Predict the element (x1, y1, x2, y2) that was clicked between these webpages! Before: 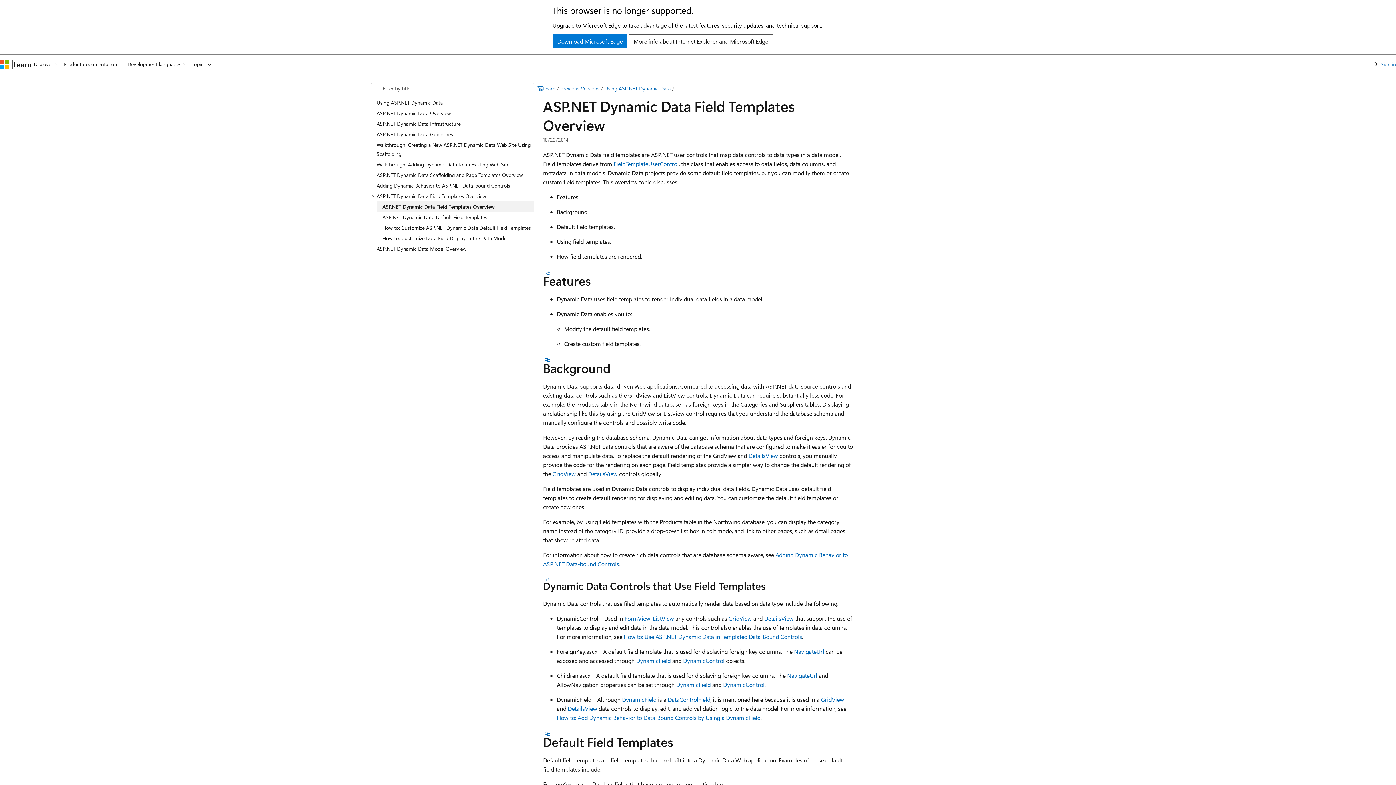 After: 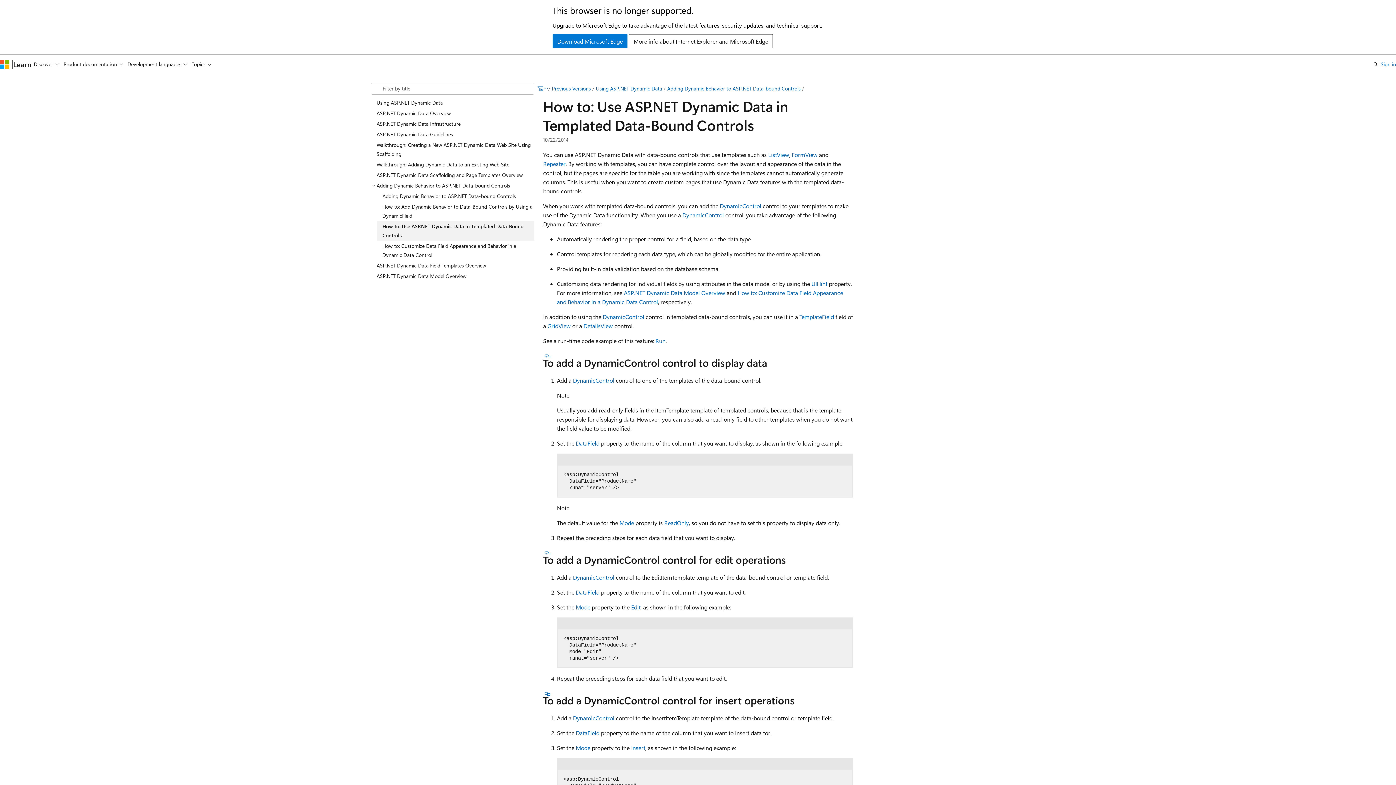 Action: label: How to: Use ASP.NET Dynamic Data in Templated Data-Bound Controls bbox: (624, 632, 802, 640)